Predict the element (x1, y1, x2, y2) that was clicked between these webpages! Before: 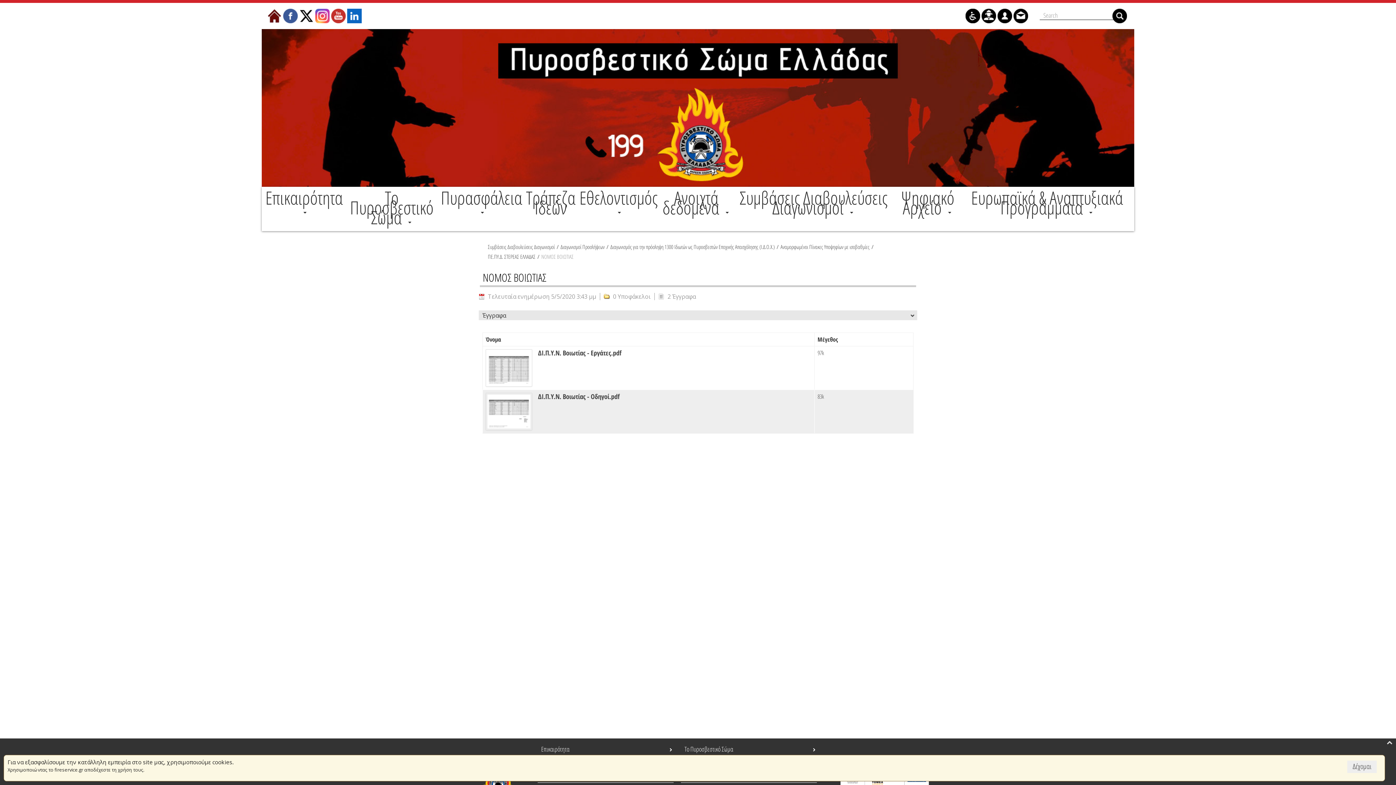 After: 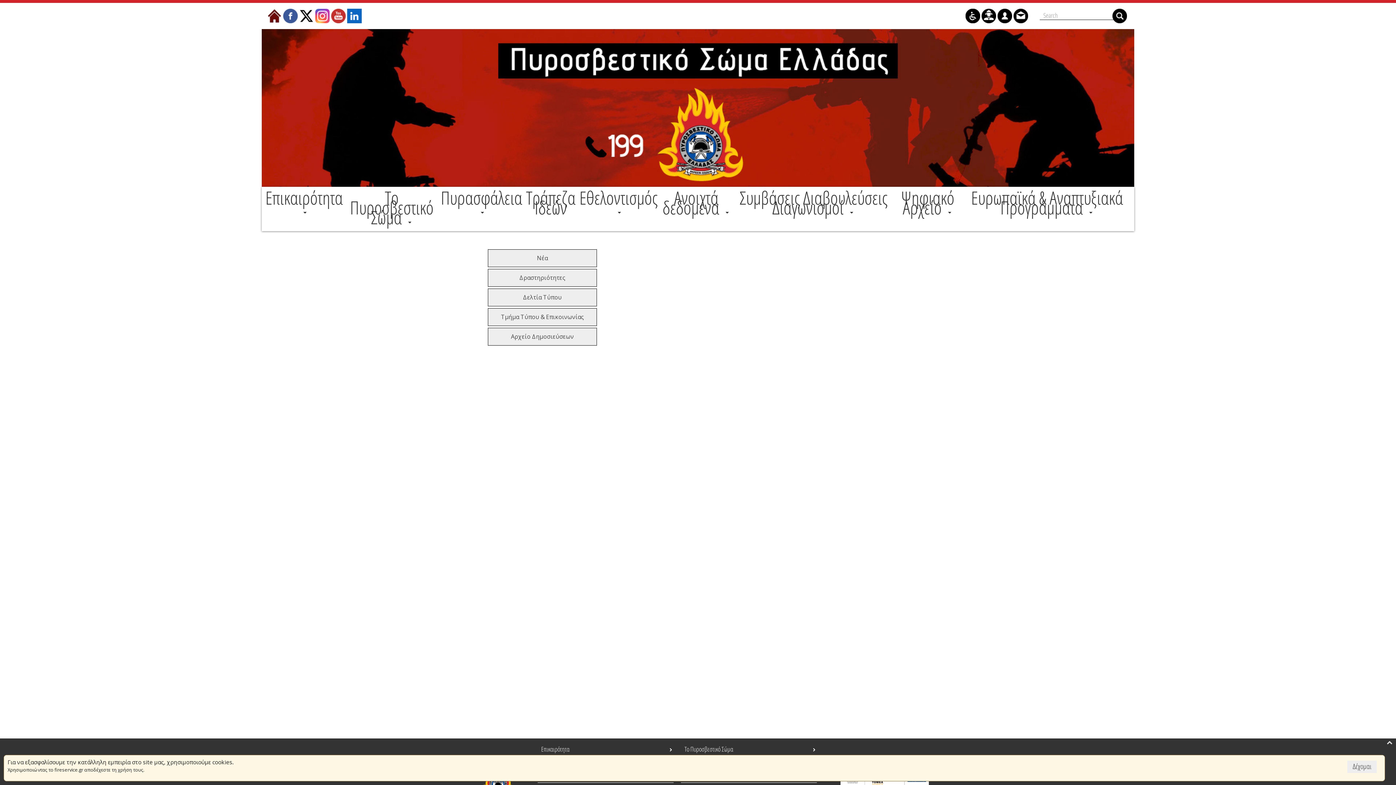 Action: bbox: (537, 742, 673, 755) label: Επικαιρότητα